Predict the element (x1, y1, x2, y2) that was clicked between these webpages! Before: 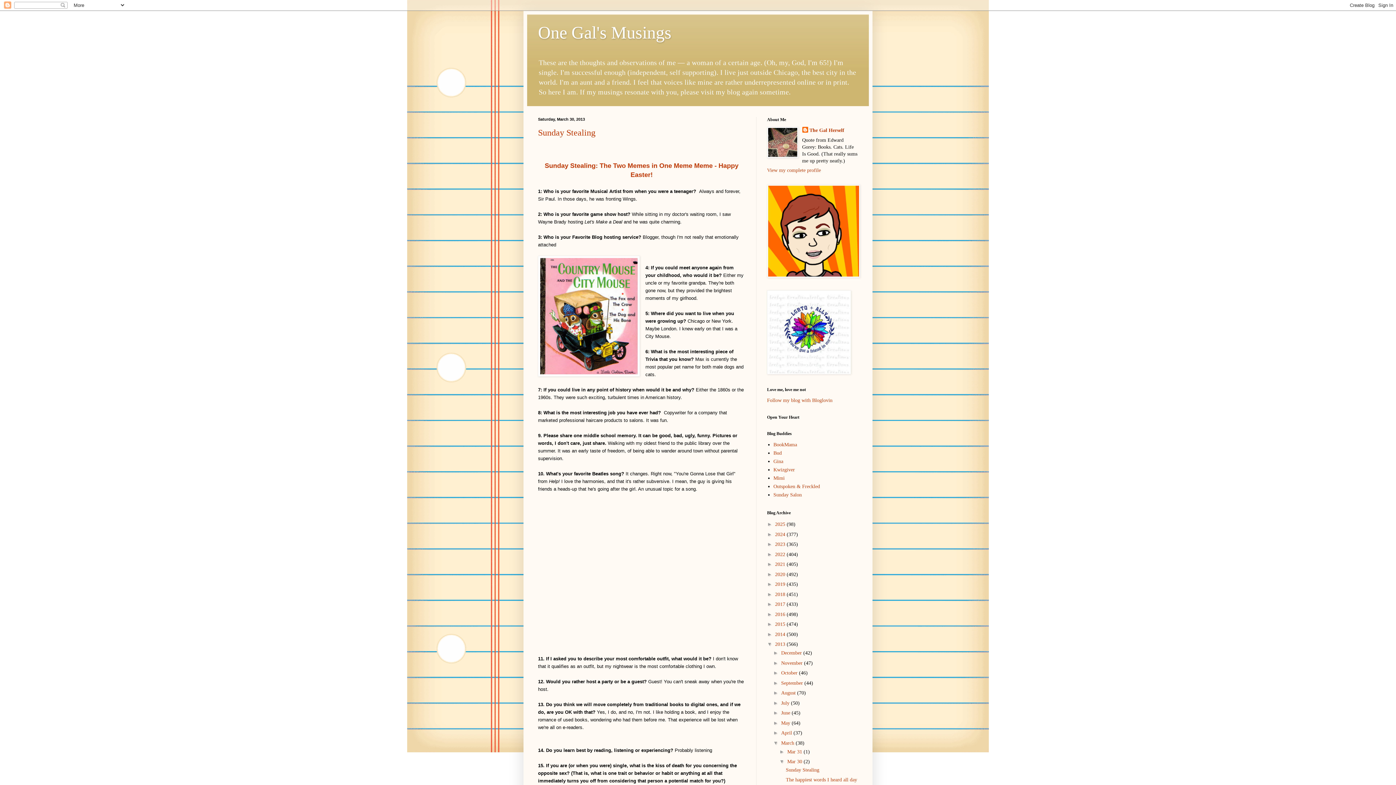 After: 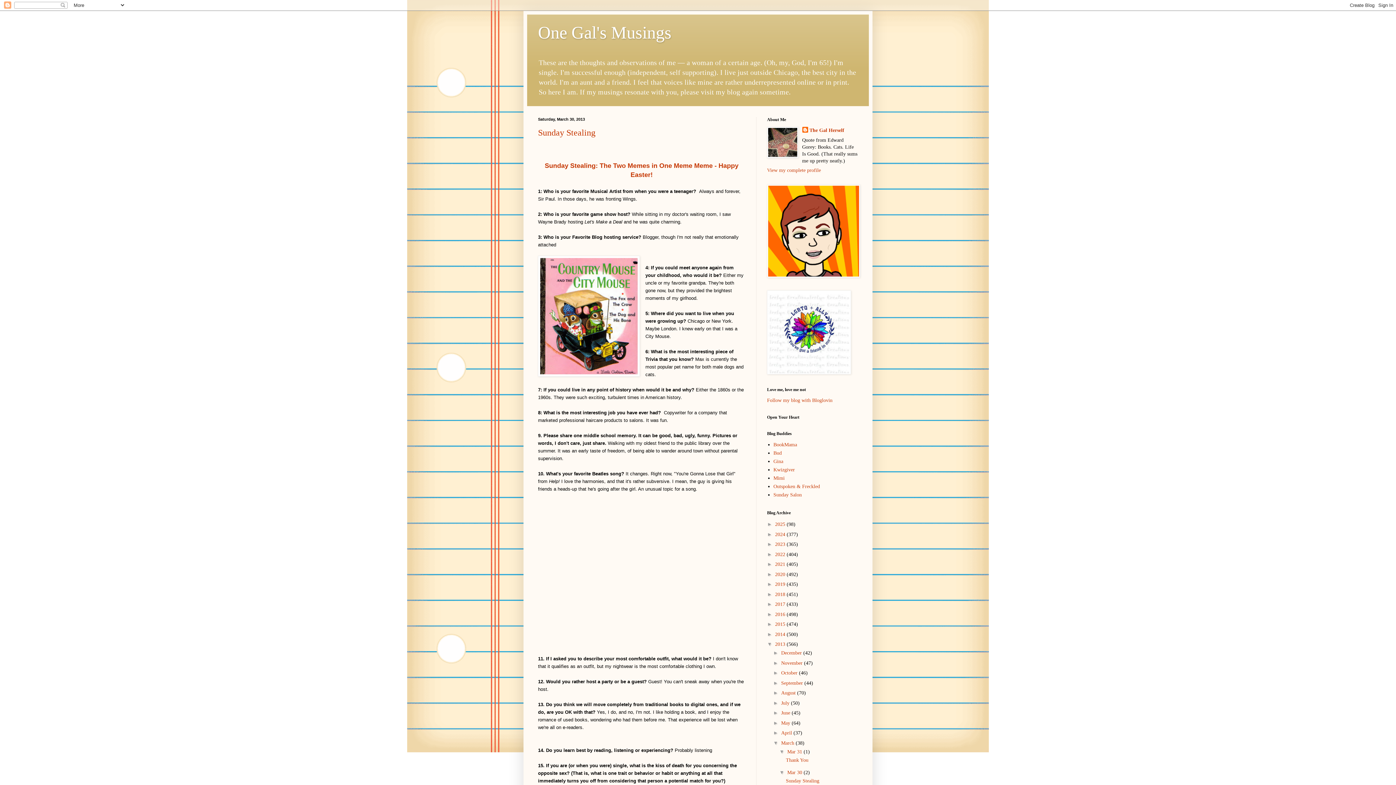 Action: label: ►   bbox: (779, 749, 787, 754)